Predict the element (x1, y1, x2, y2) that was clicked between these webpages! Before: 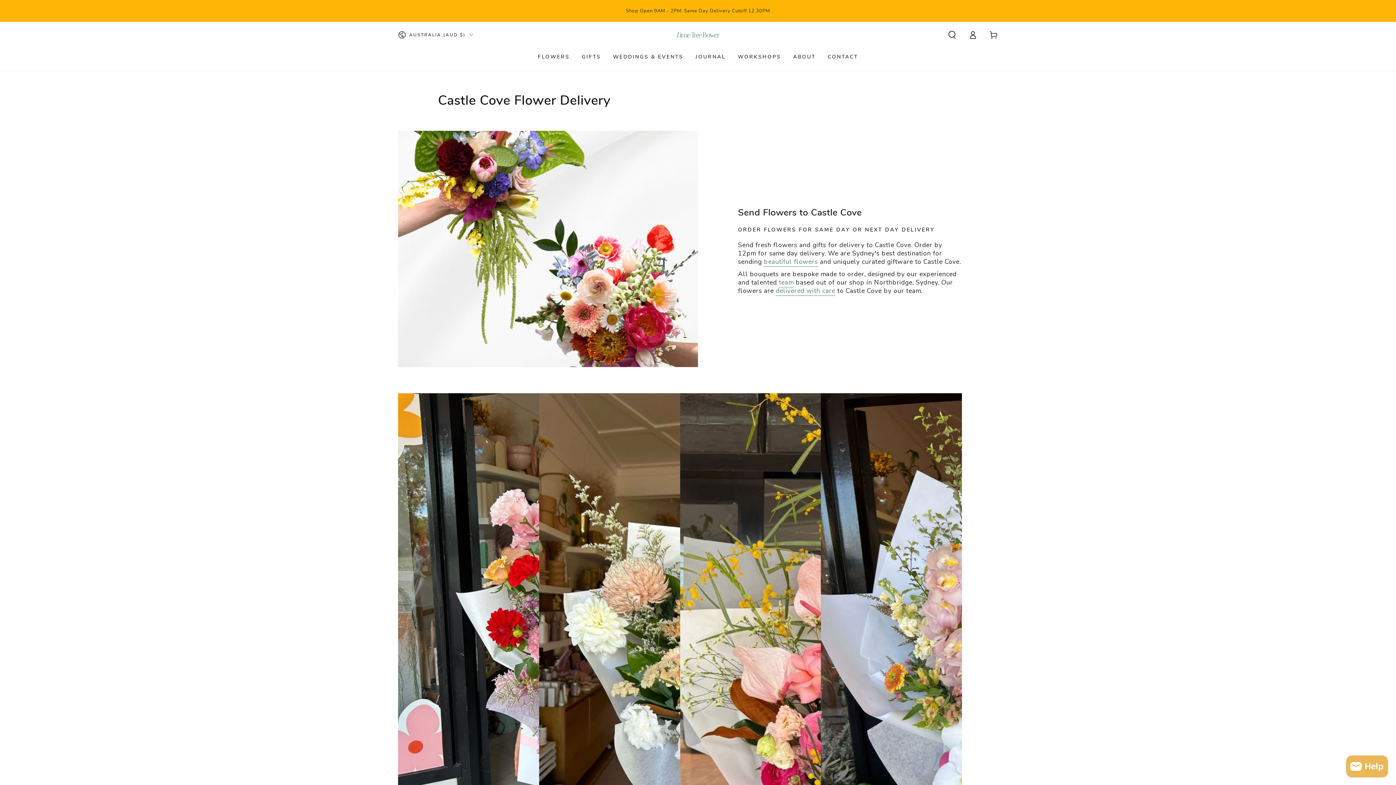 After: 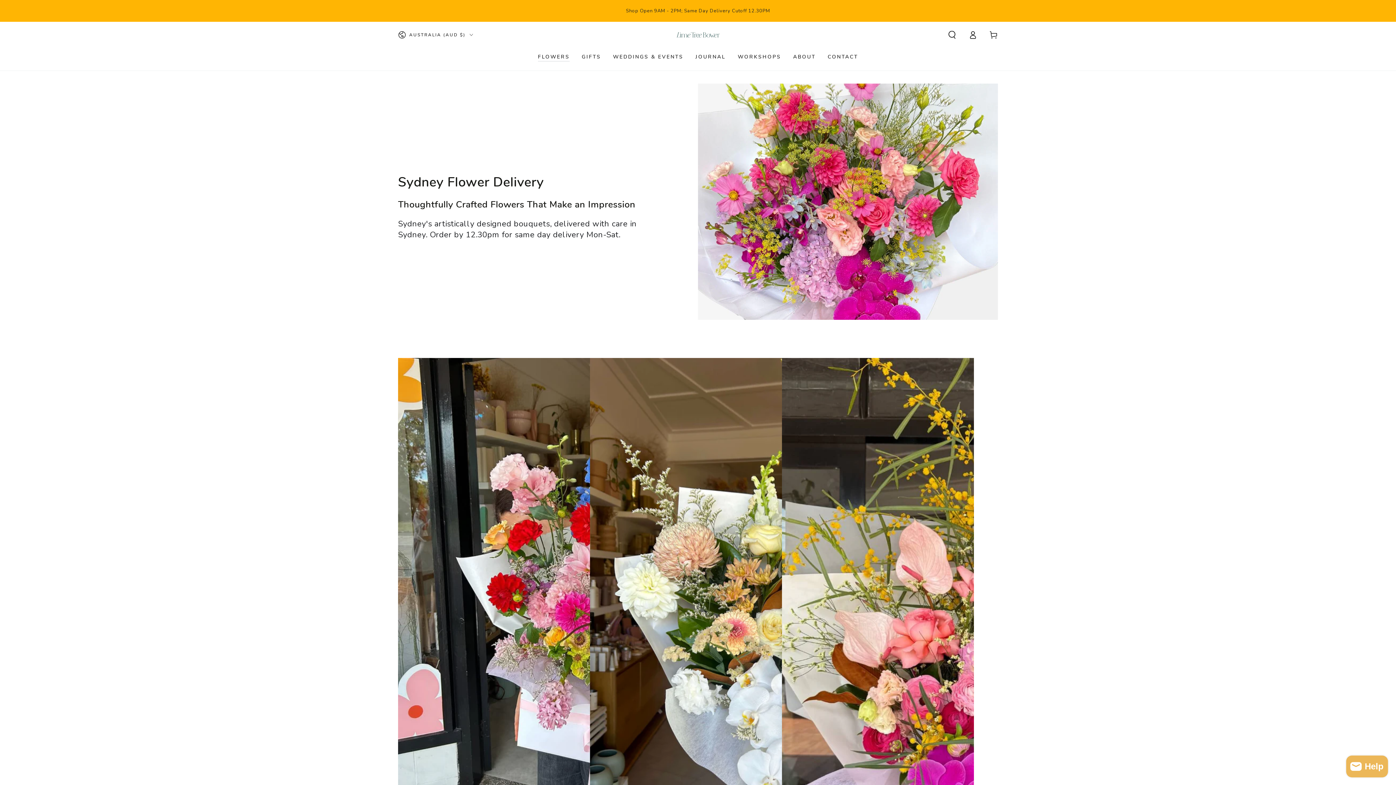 Action: bbox: (532, 47, 575, 66) label: FLOWERS